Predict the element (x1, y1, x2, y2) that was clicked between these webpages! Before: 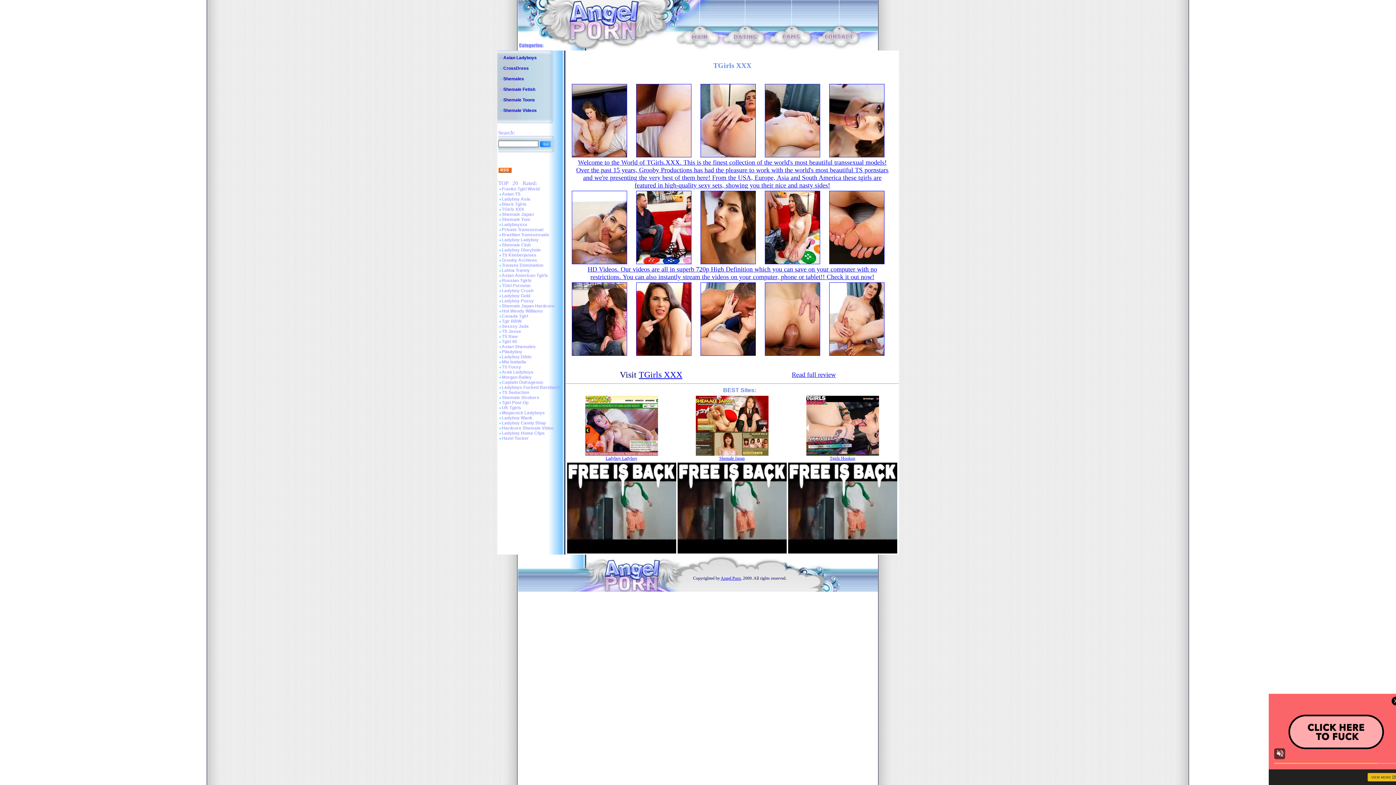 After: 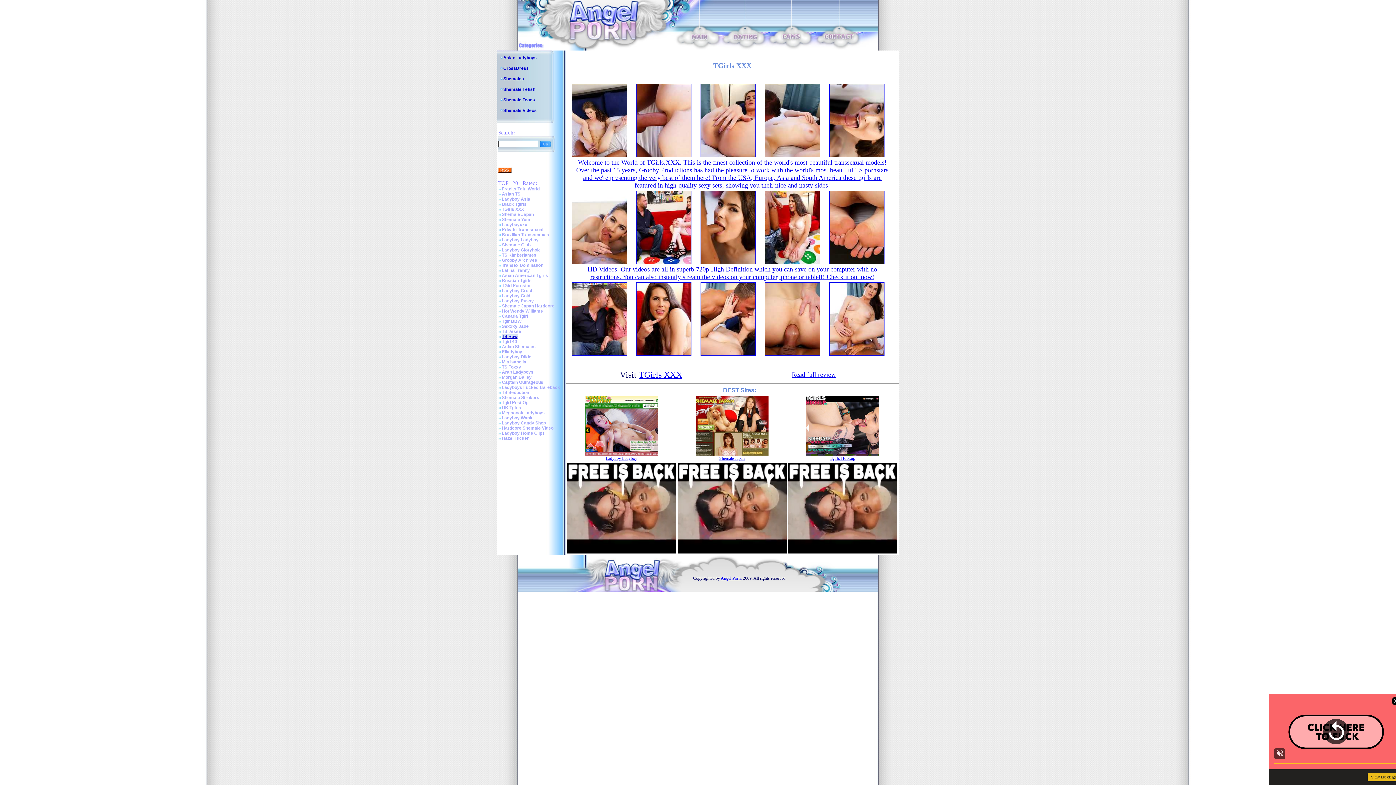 Action: bbox: (502, 334, 517, 339) label: TS Raw